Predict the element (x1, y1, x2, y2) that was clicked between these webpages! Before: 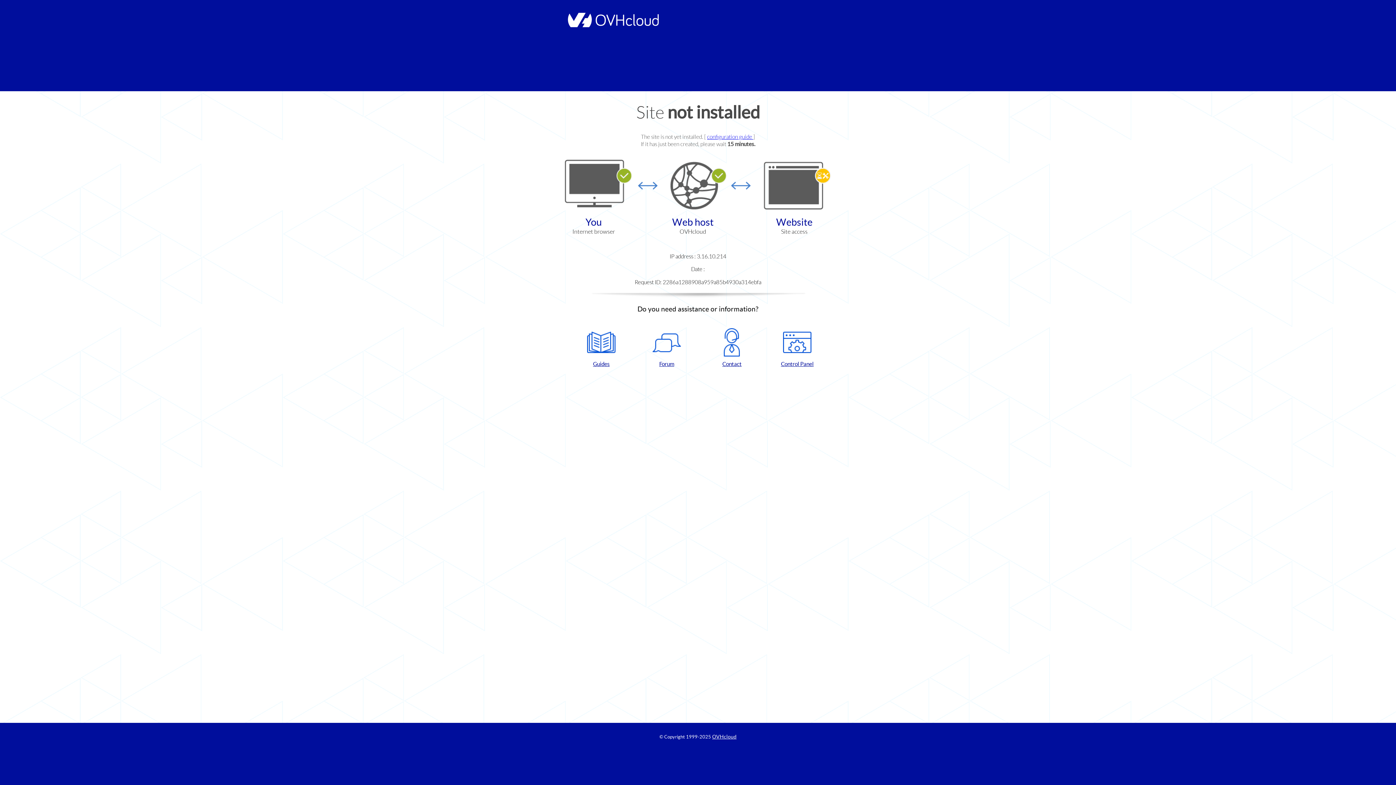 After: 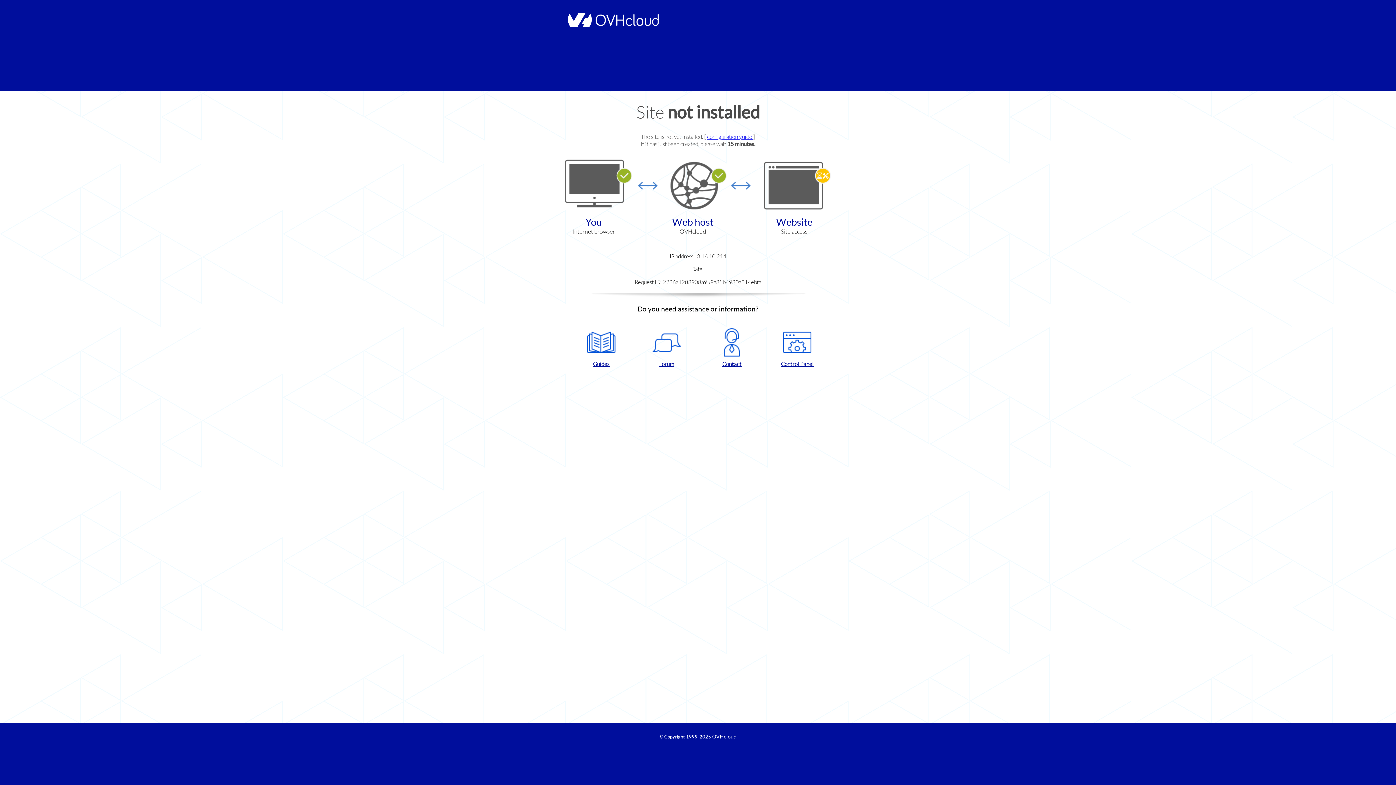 Action: bbox: (637, 328, 696, 367) label: Forum